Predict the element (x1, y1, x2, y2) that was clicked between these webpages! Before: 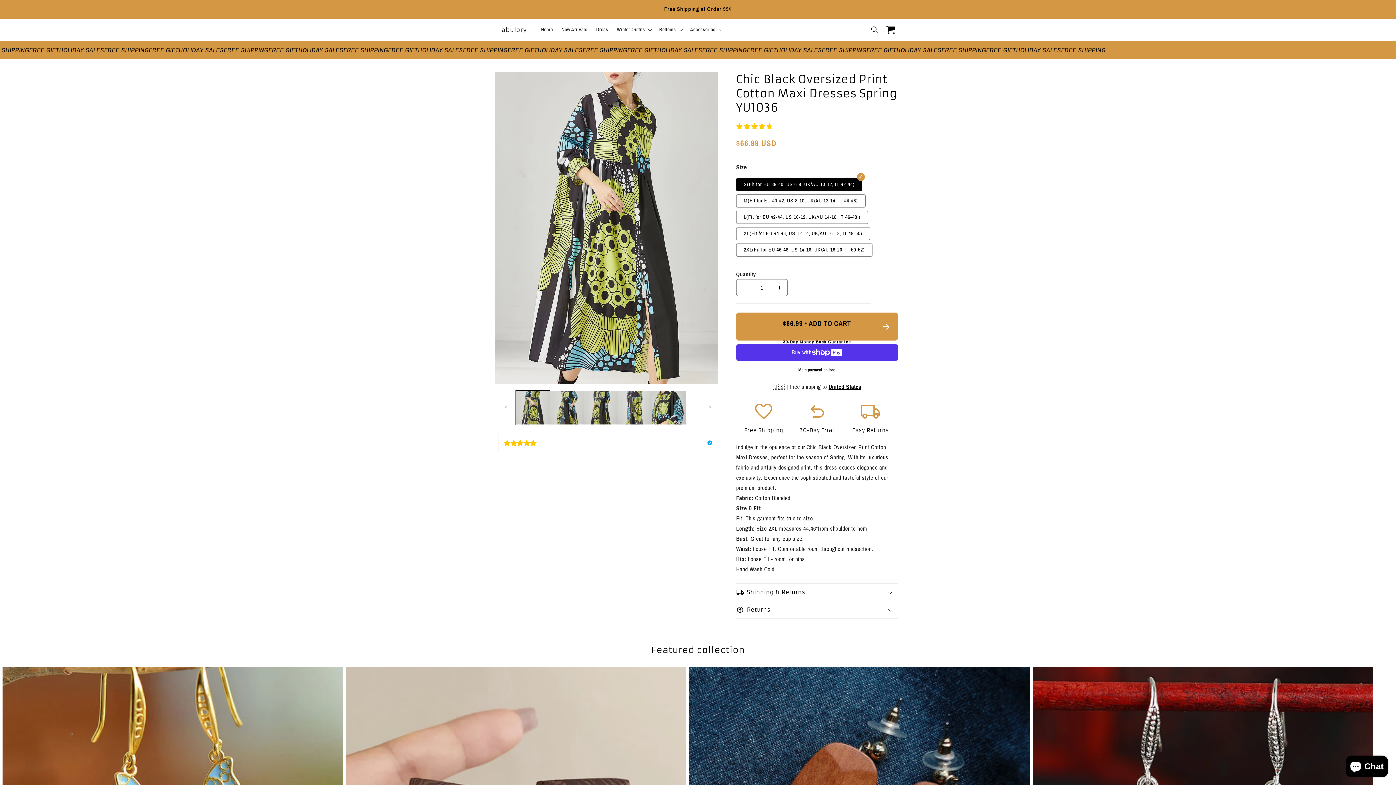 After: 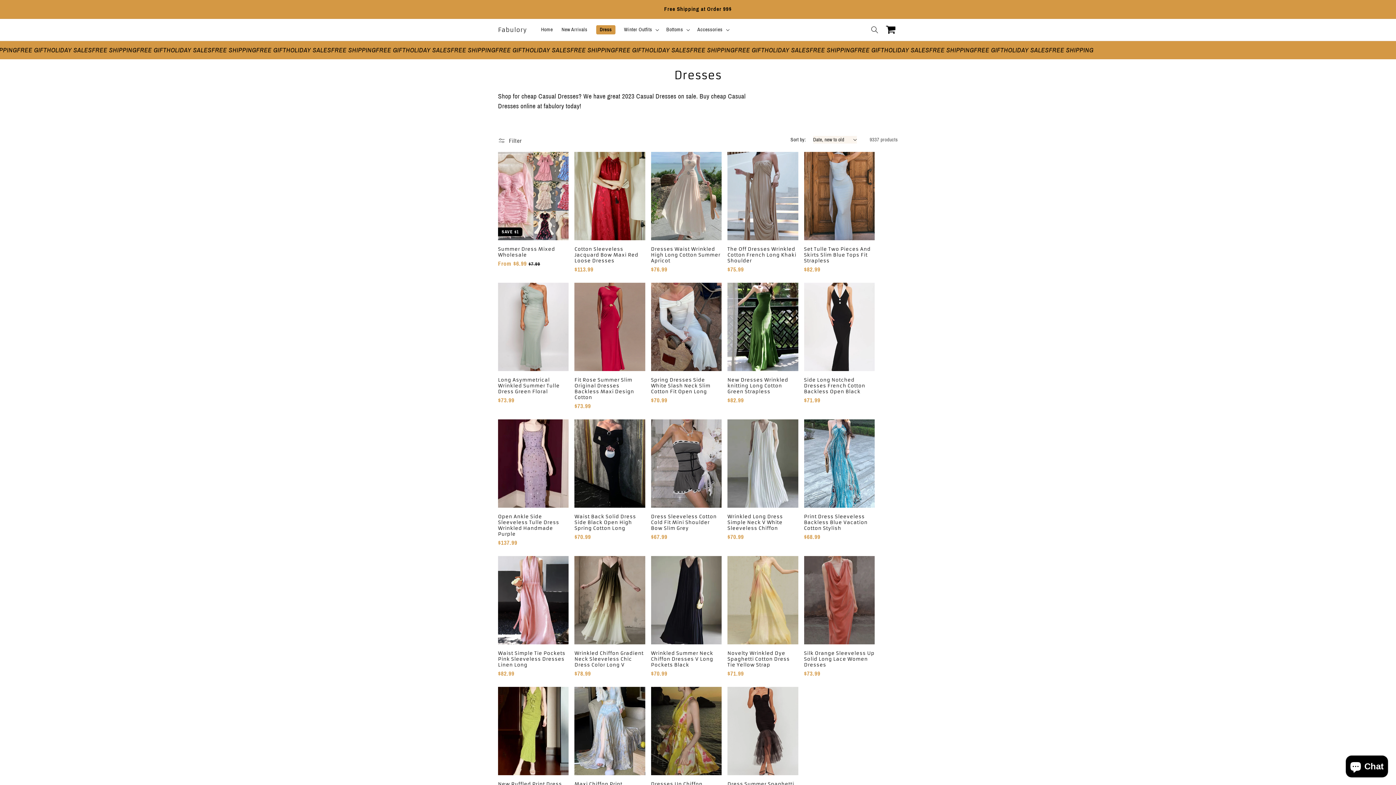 Action: bbox: (591, 22, 612, 37) label: Dress